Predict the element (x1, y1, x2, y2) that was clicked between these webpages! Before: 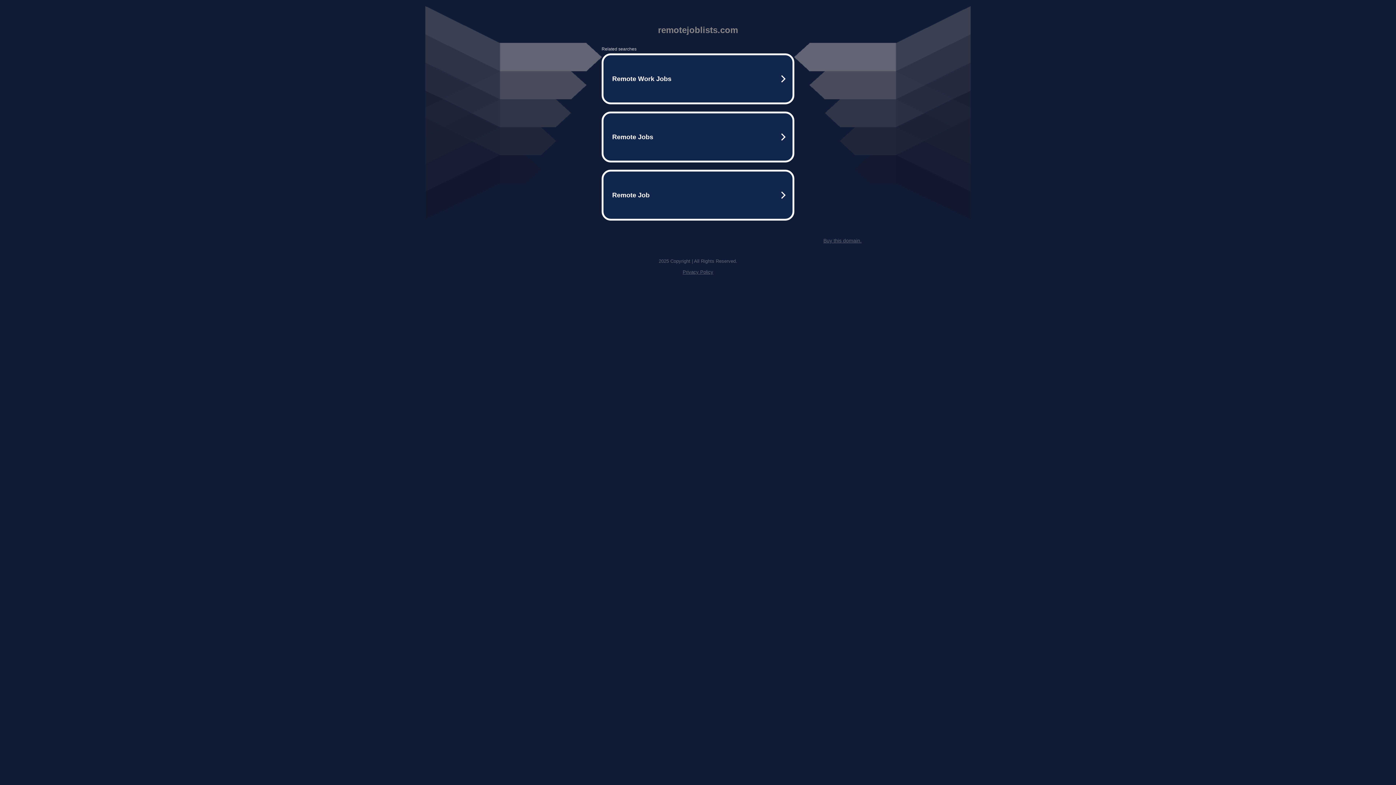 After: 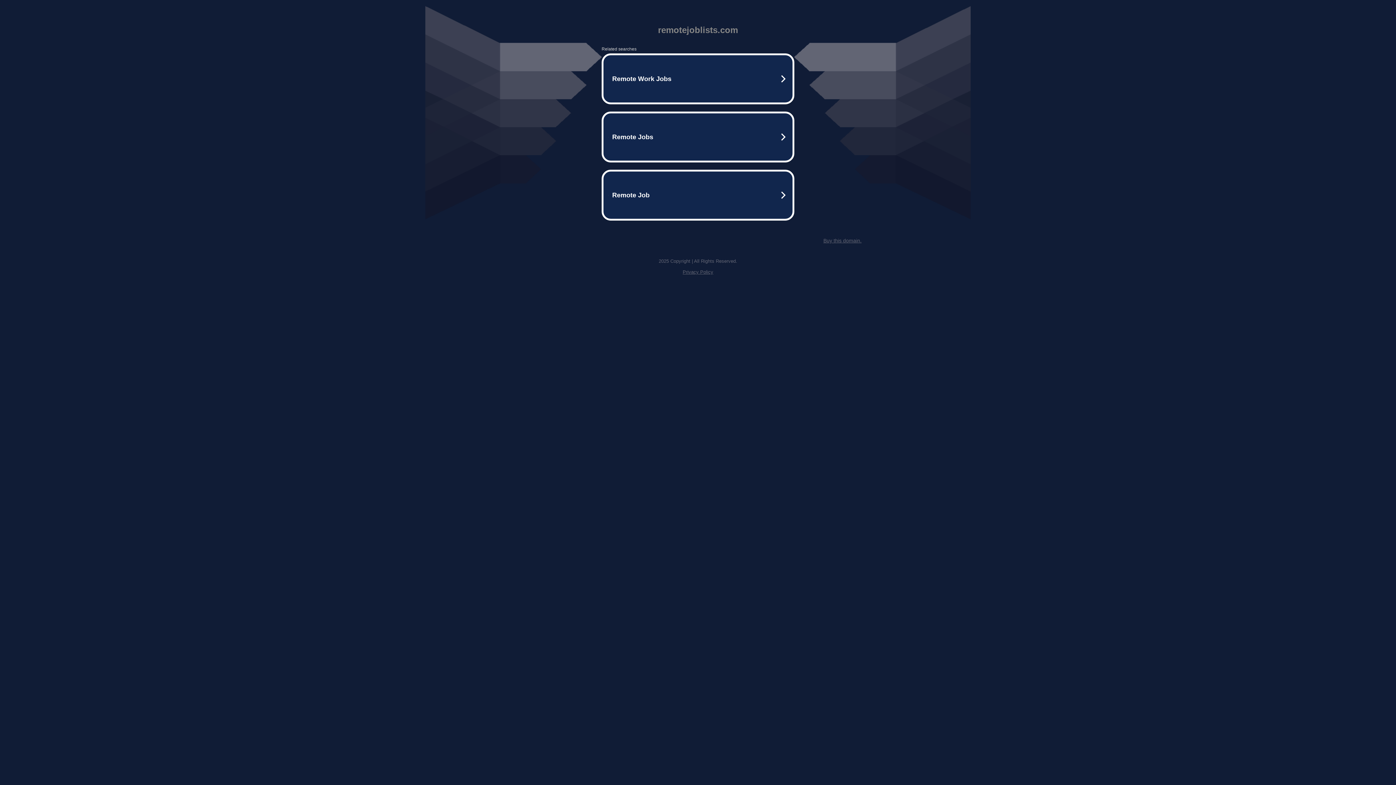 Action: bbox: (682, 269, 713, 274) label: Privacy Policy